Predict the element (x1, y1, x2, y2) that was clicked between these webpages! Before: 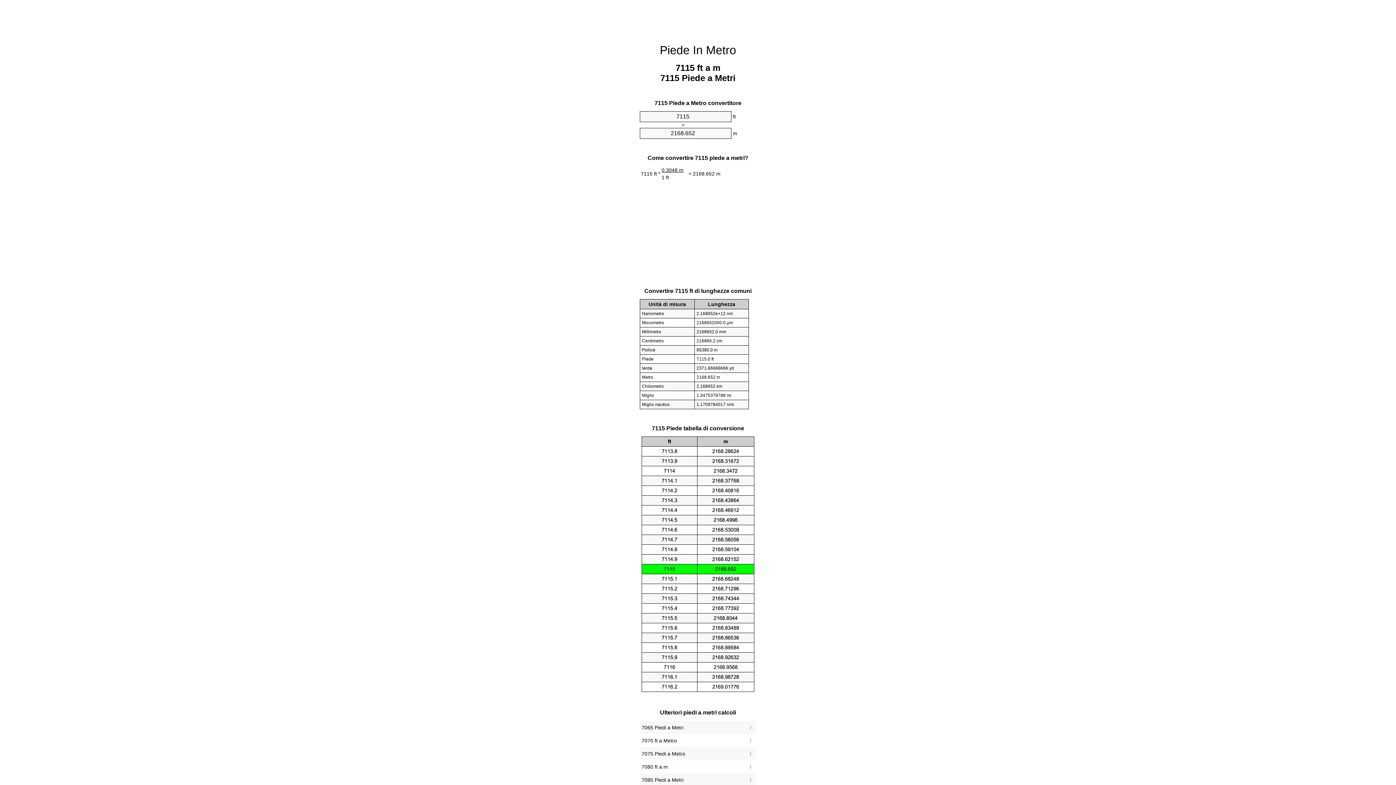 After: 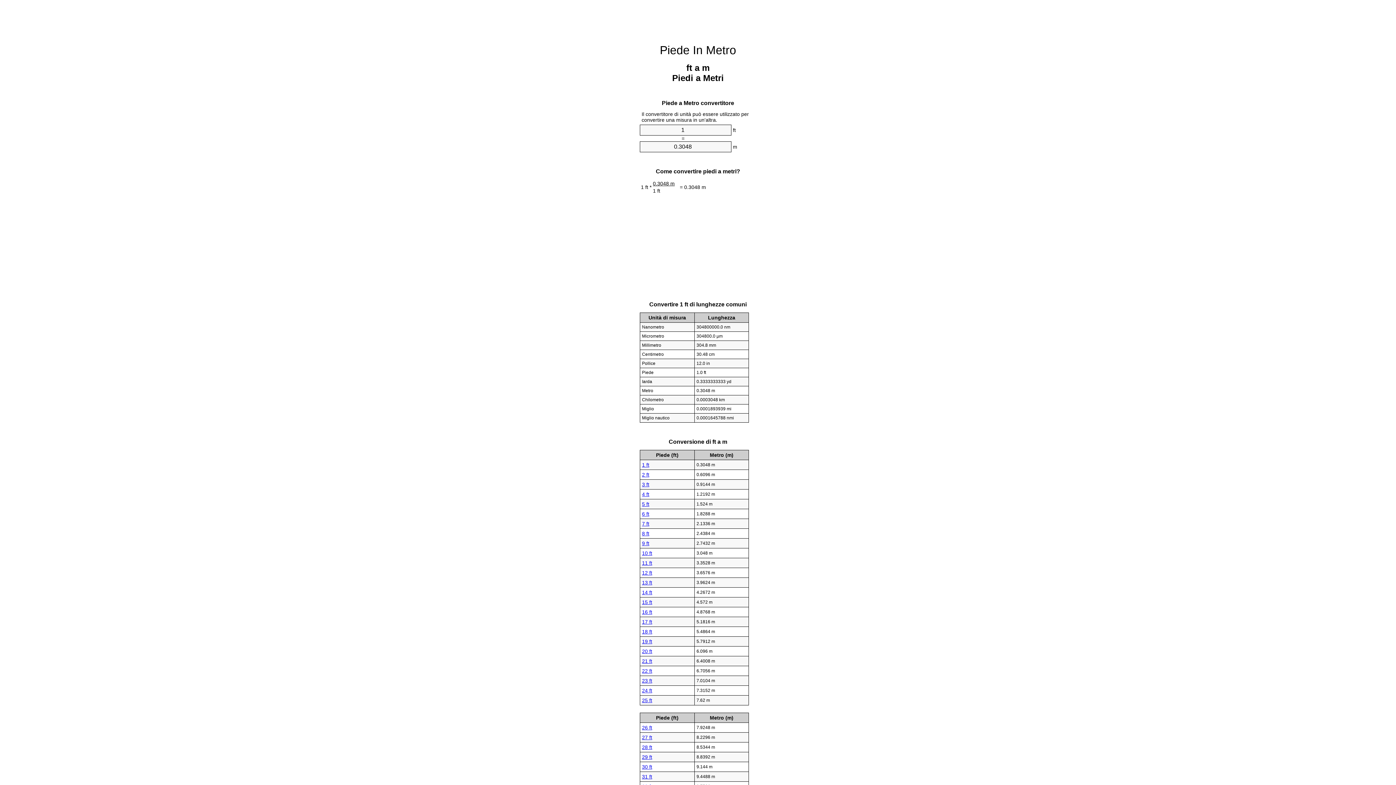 Action: bbox: (660, 43, 736, 56) label: Piede In Metro